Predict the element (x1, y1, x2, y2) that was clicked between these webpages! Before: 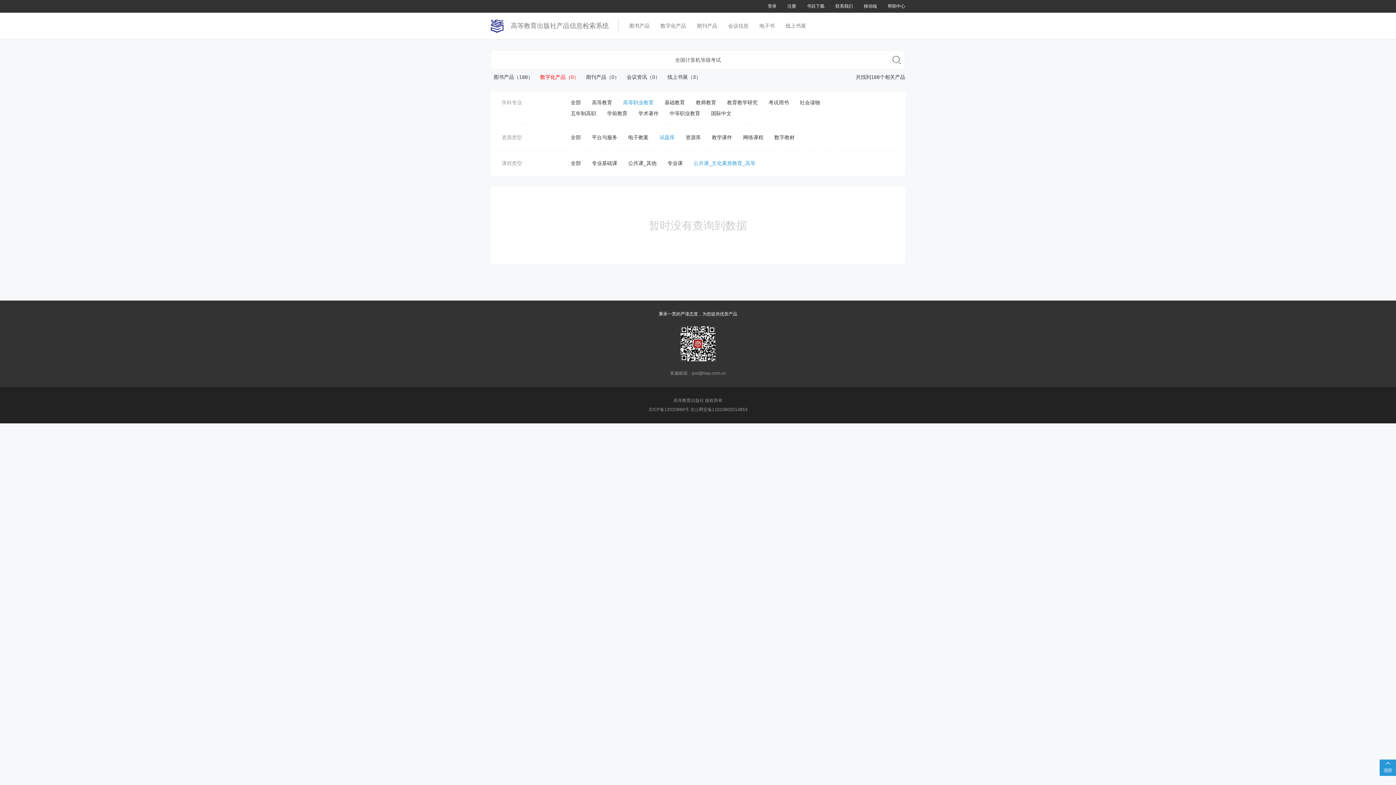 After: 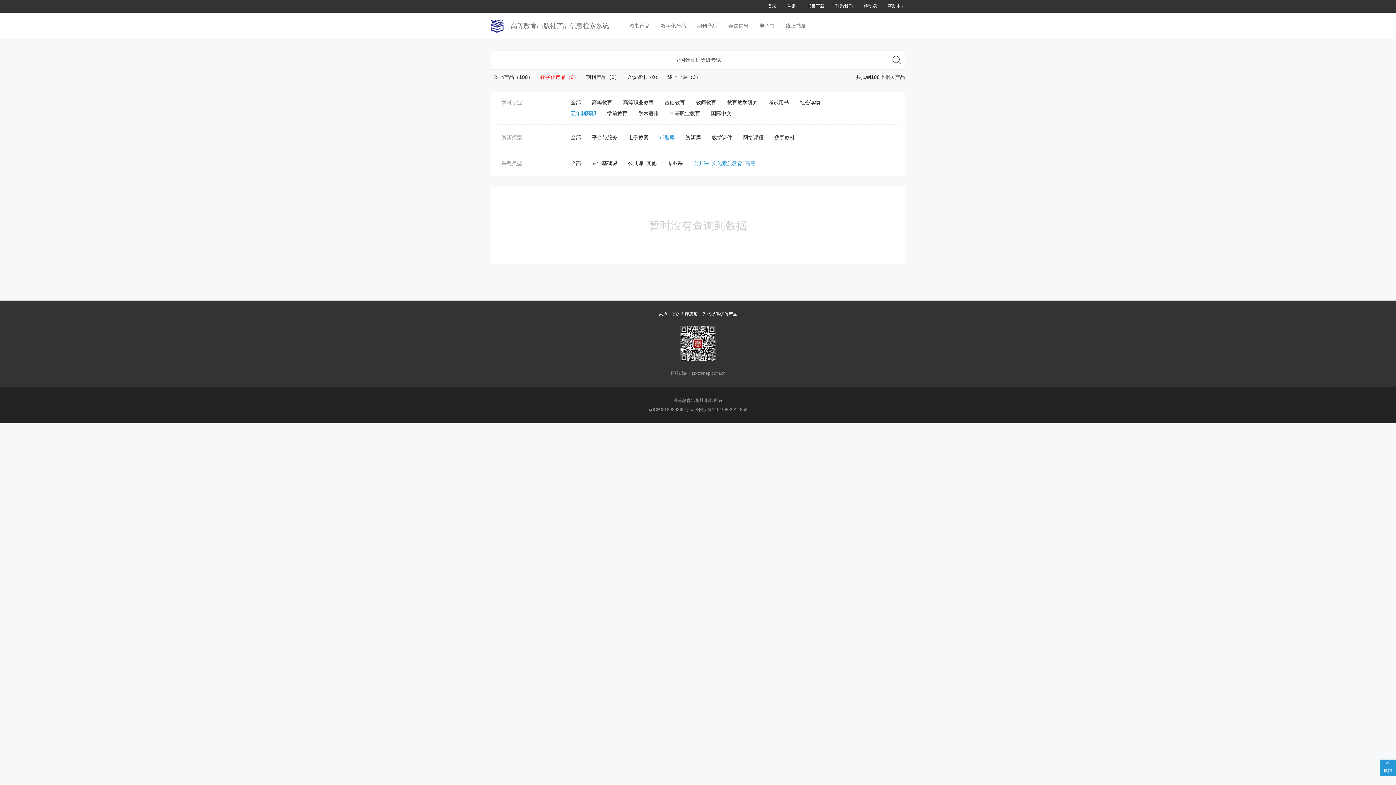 Action: bbox: (570, 110, 596, 116) label: 五年制高职